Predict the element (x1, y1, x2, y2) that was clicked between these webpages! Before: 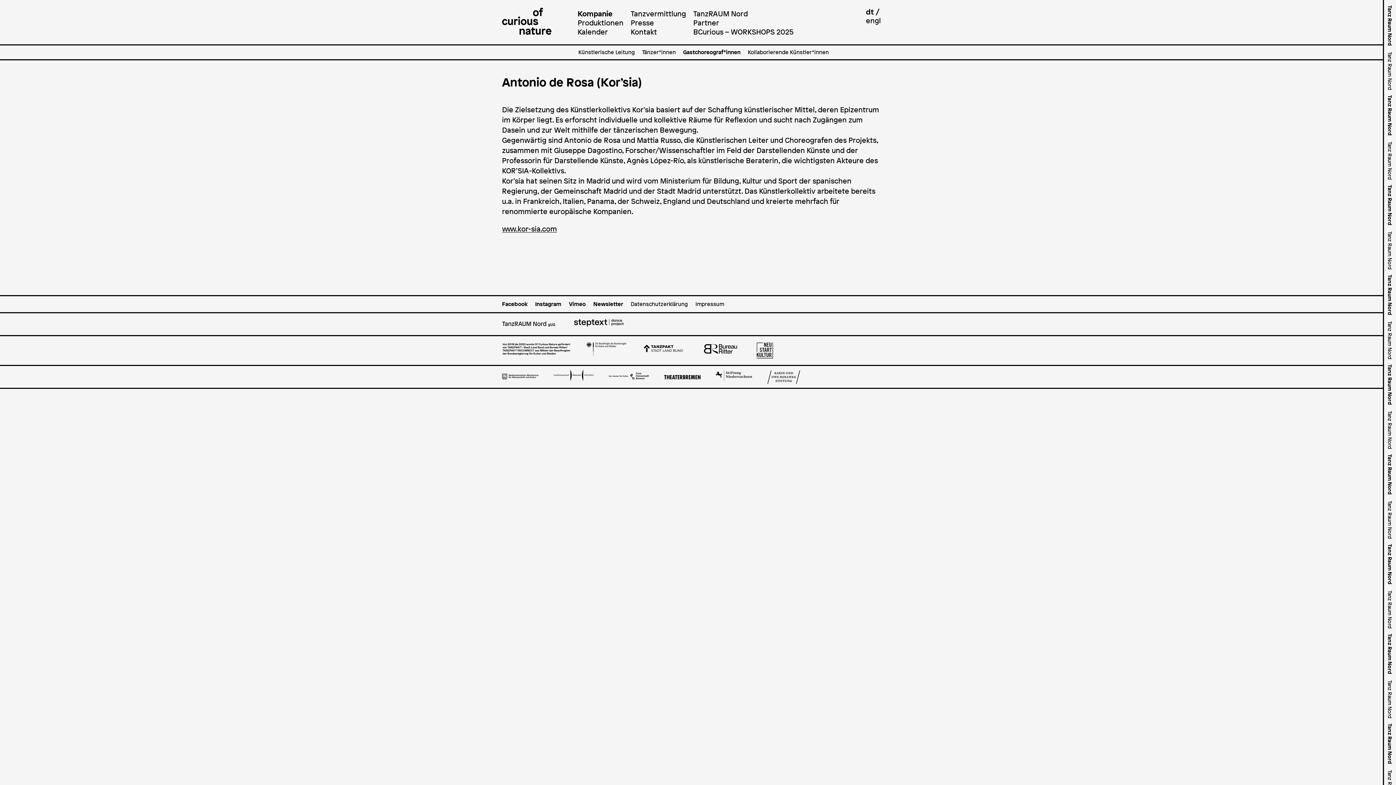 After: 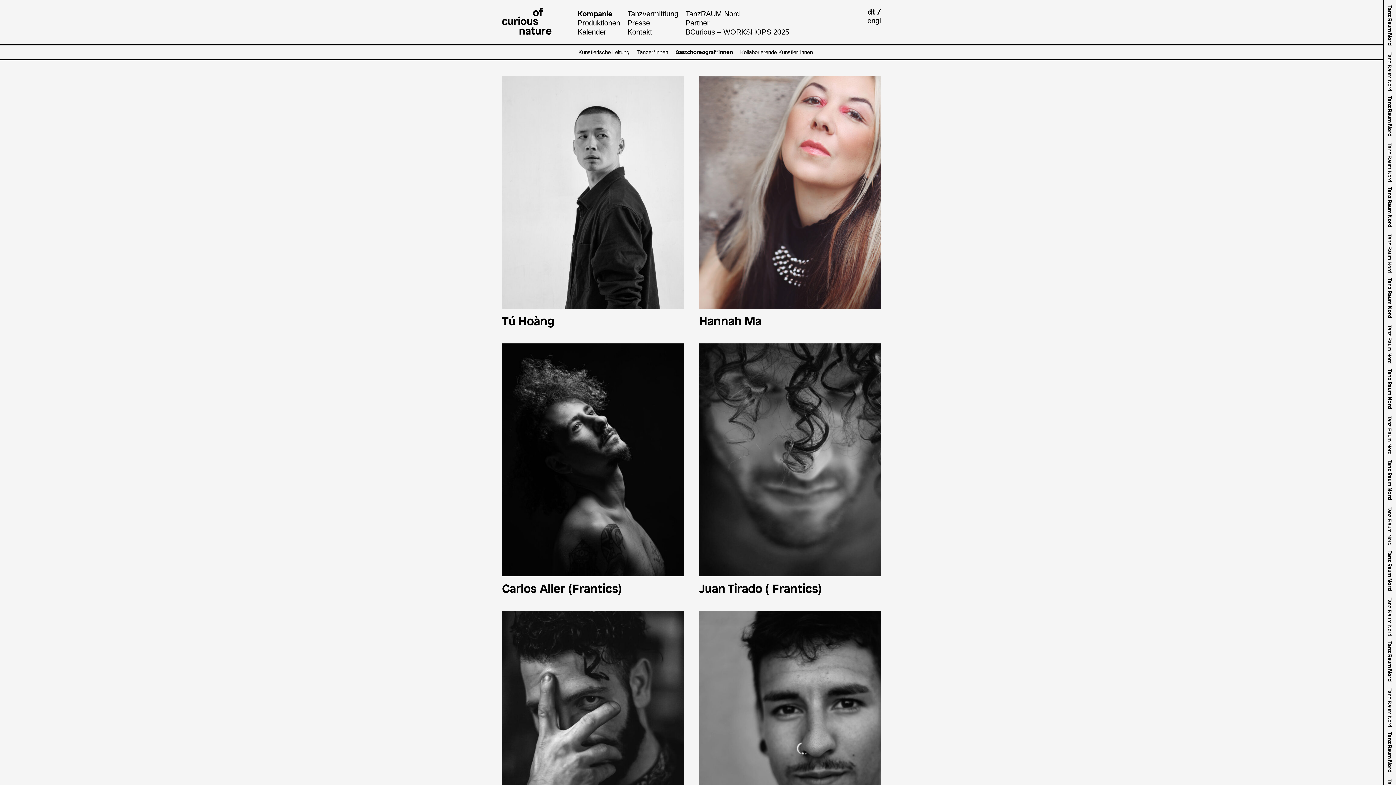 Action: label: Gastchoreograf*innen bbox: (683, 48, 740, 56)